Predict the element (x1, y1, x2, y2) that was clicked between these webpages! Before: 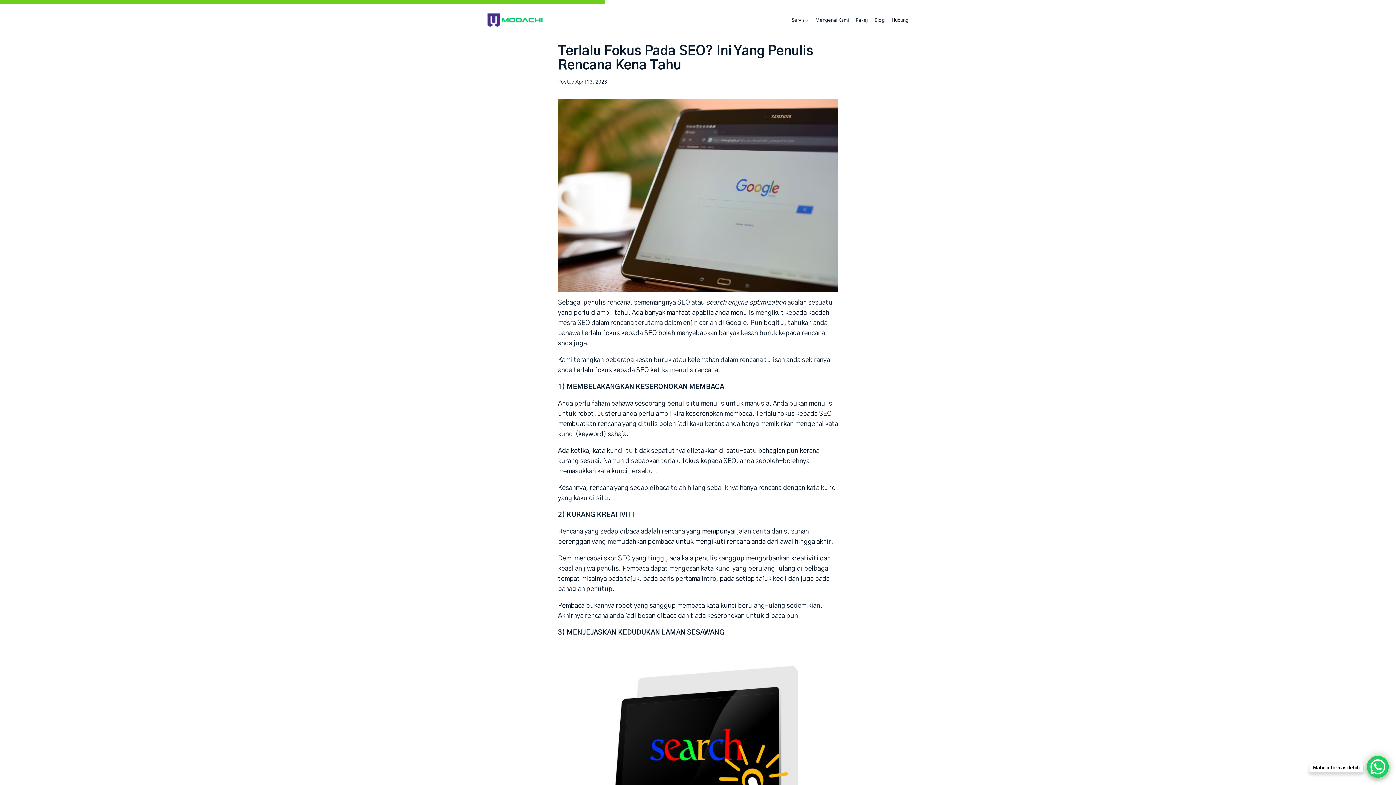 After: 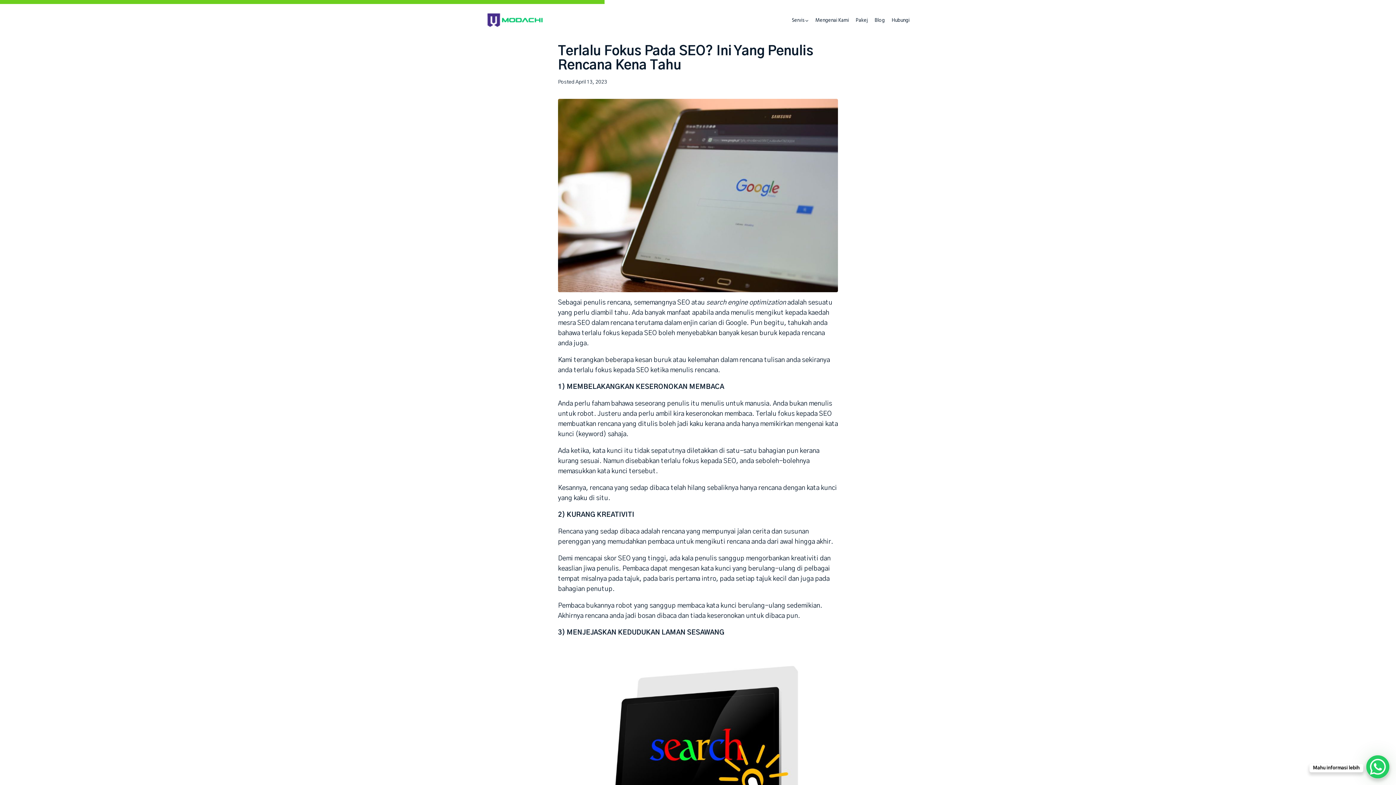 Action: bbox: (1367, 756, 1389, 778) label: WhatsApp Chat Button